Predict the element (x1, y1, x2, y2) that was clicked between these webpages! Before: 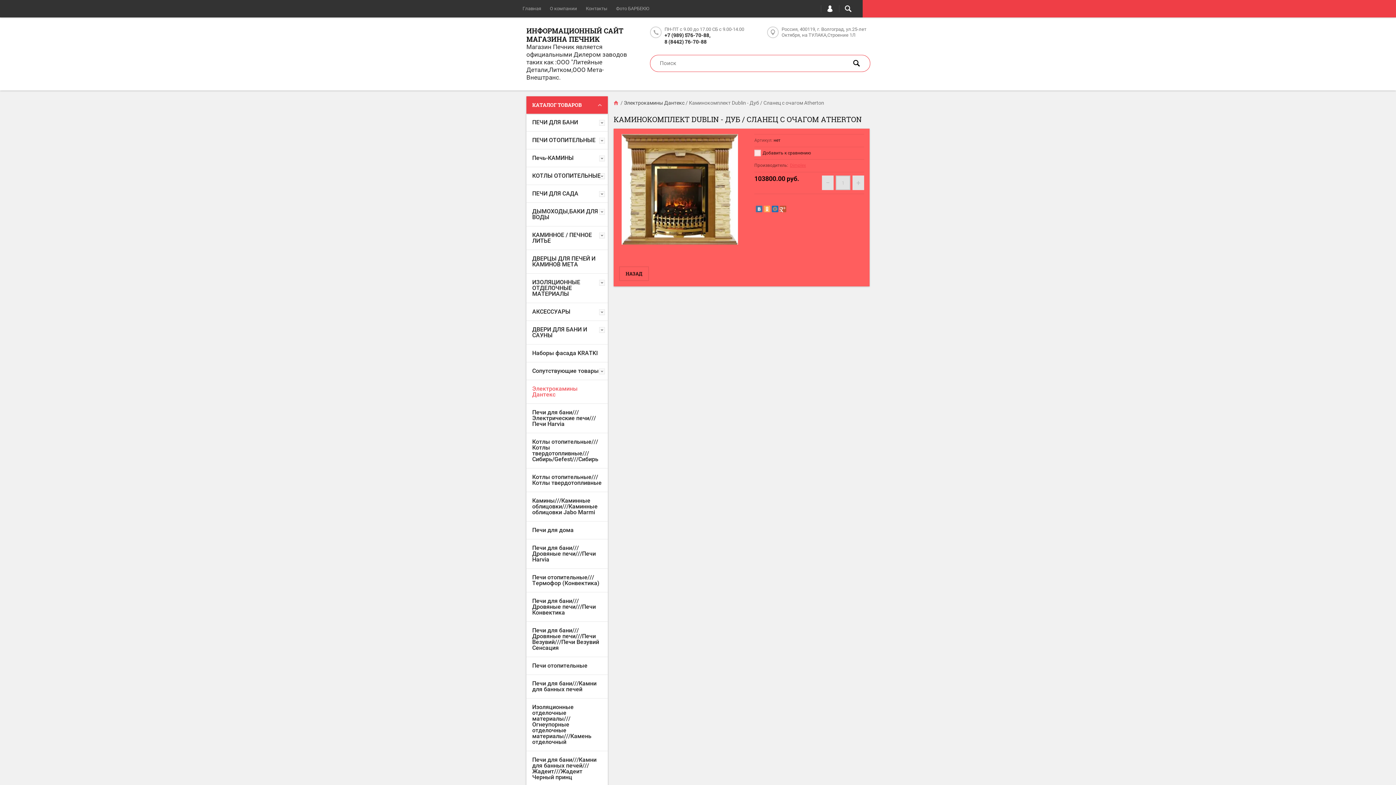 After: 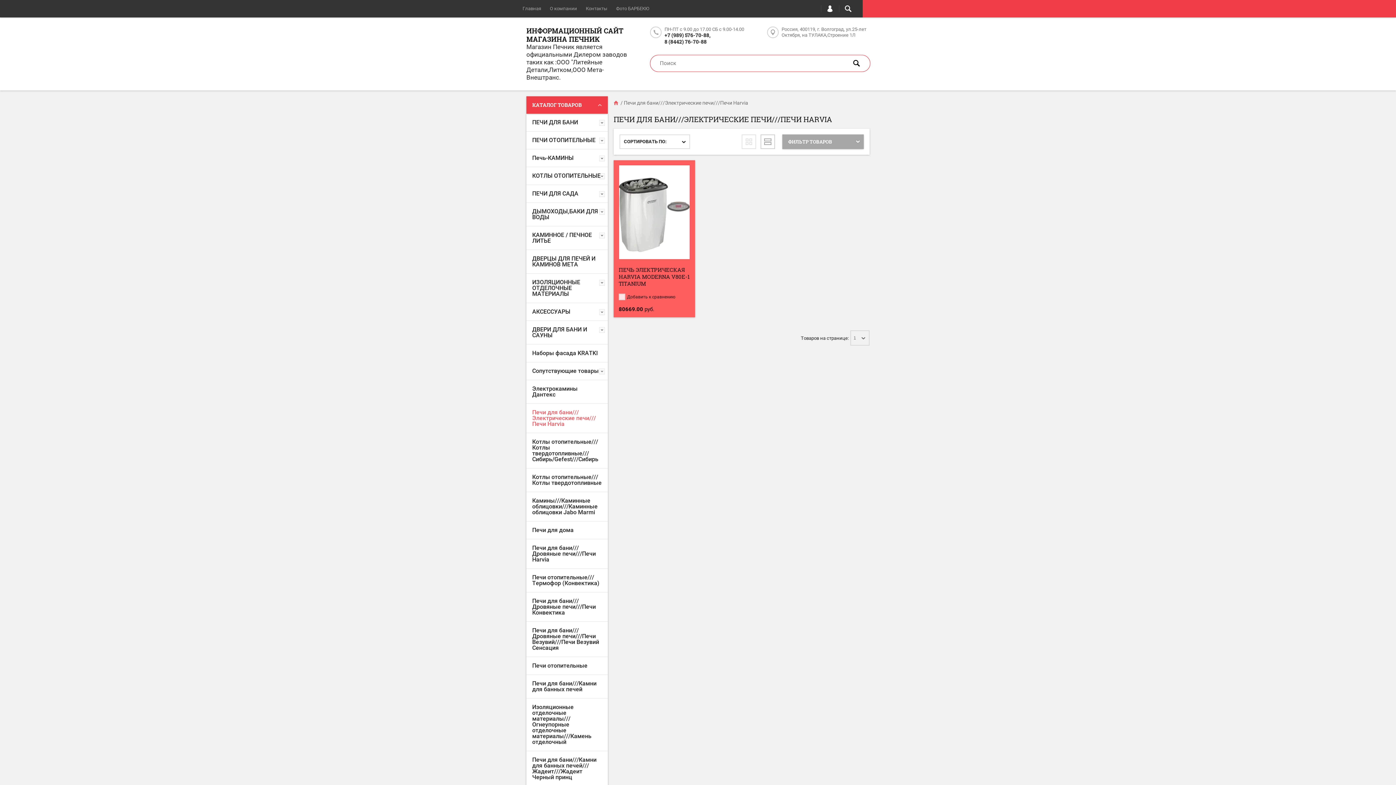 Action: label: Печи для бани///Электрические печи///Печи Harvia bbox: (526, 404, 608, 433)